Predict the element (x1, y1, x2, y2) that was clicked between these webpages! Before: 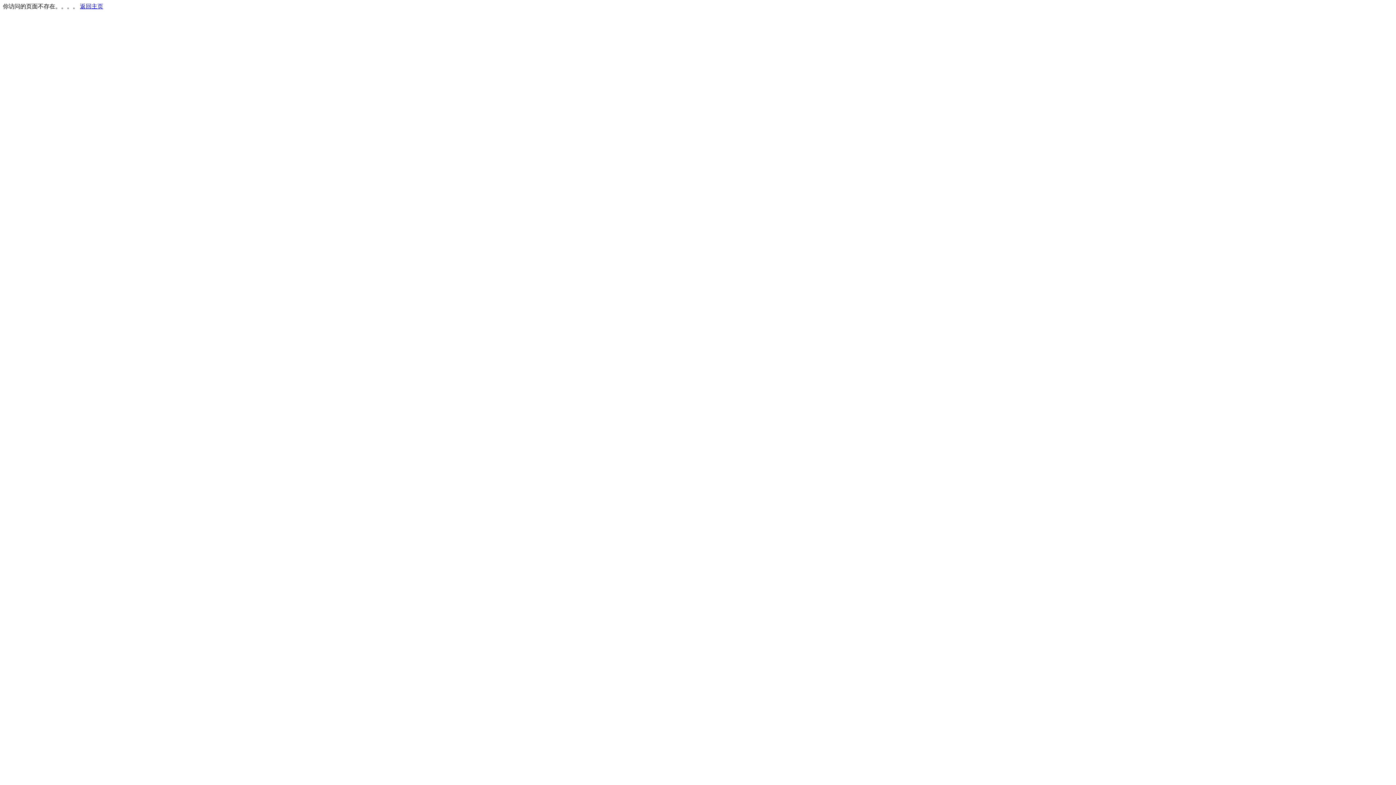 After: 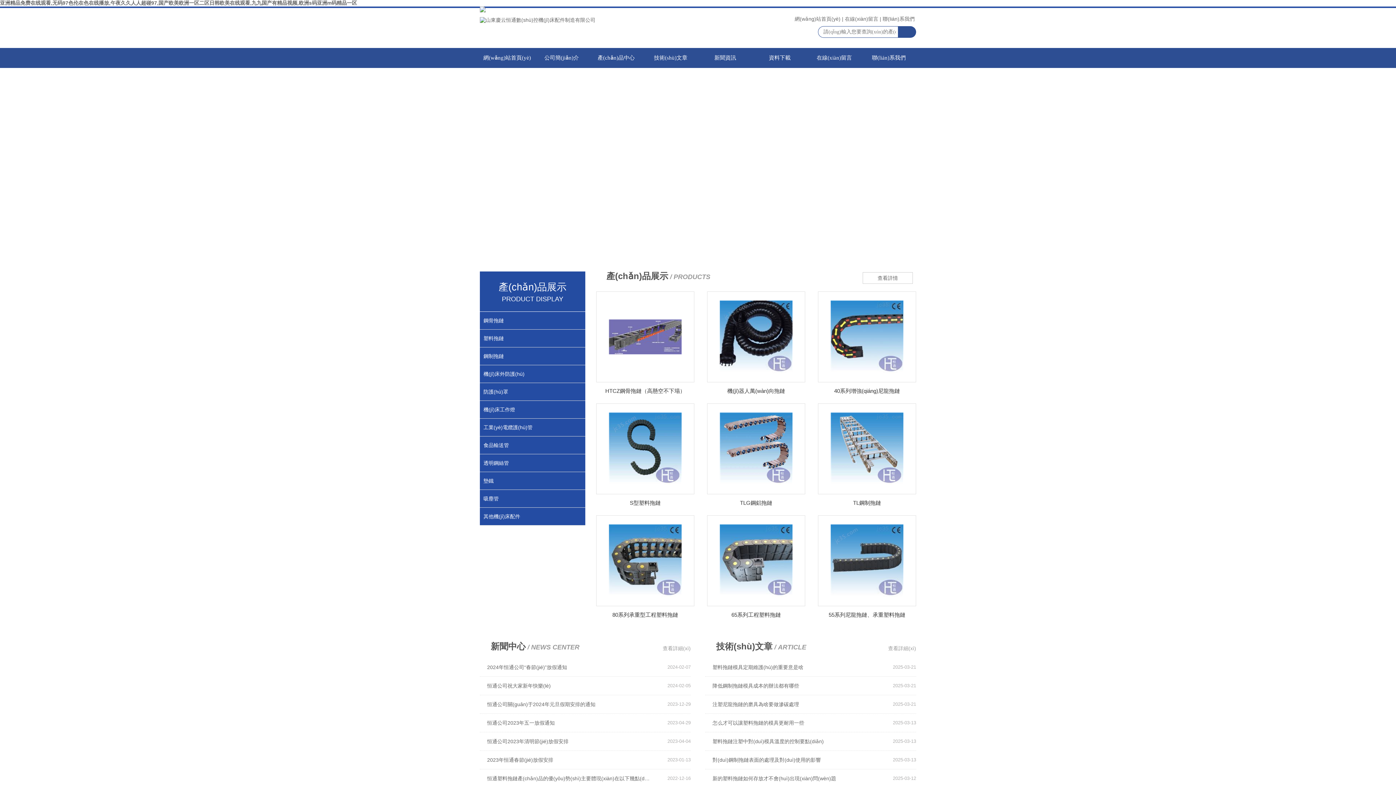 Action: label: 返回主页 bbox: (80, 3, 103, 9)